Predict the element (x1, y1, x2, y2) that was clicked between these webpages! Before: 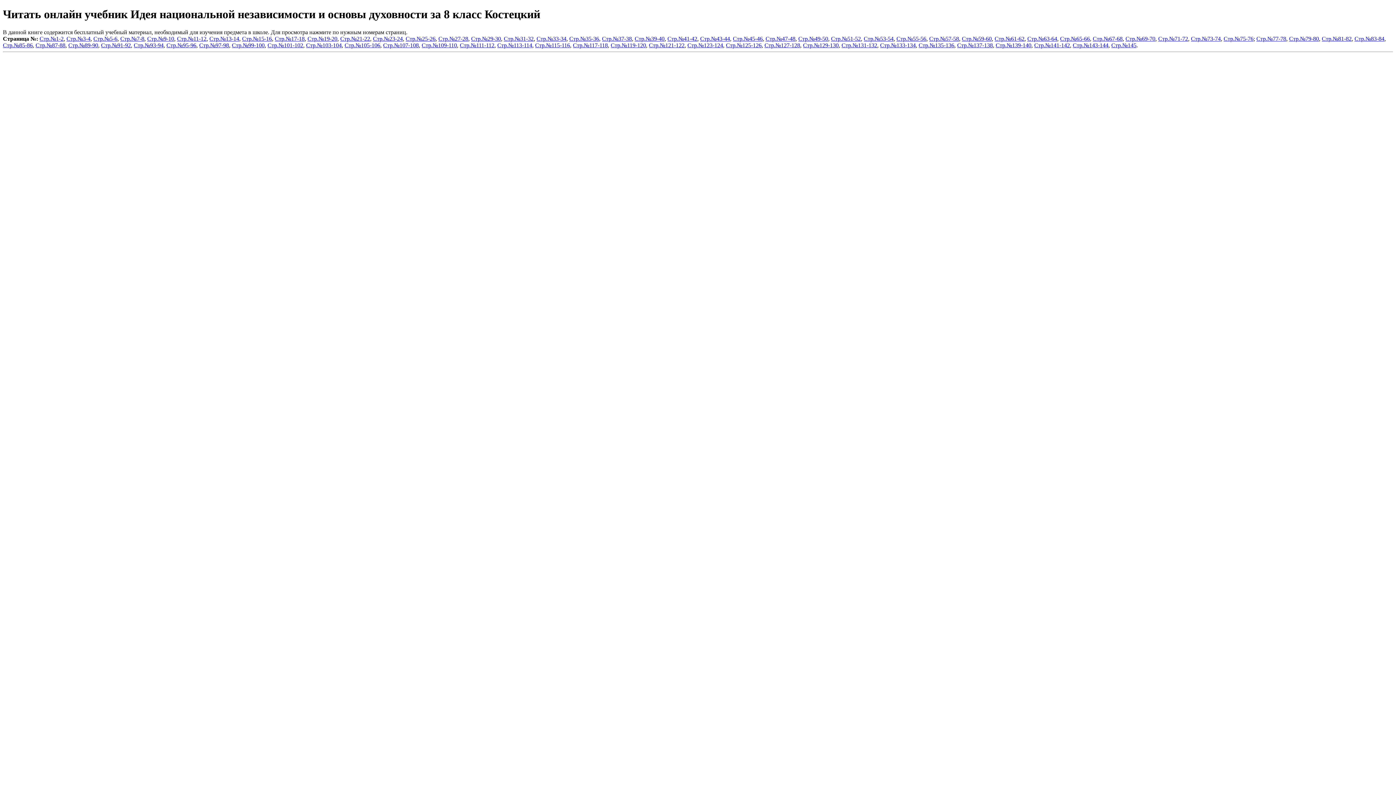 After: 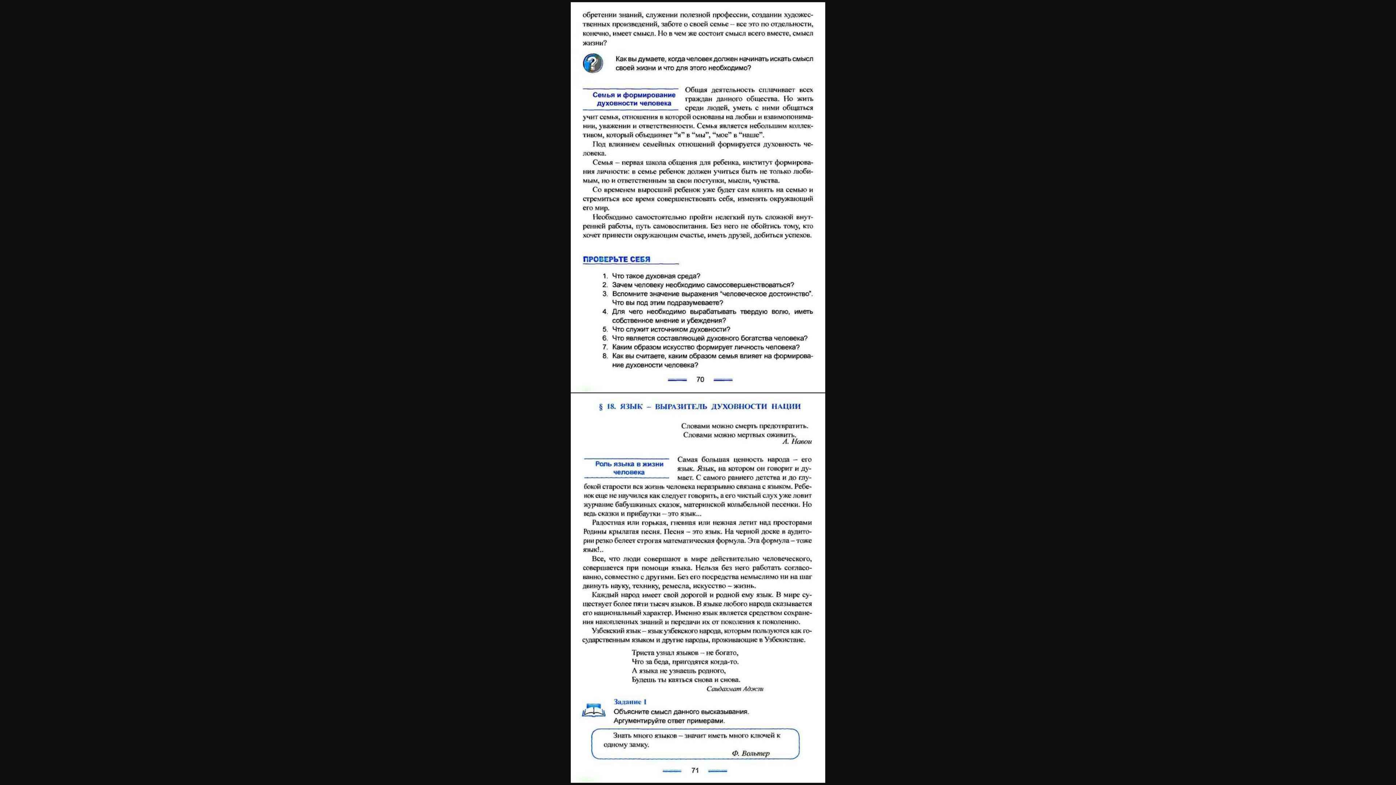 Action: bbox: (1158, 35, 1188, 41) label: Стр.№71-72